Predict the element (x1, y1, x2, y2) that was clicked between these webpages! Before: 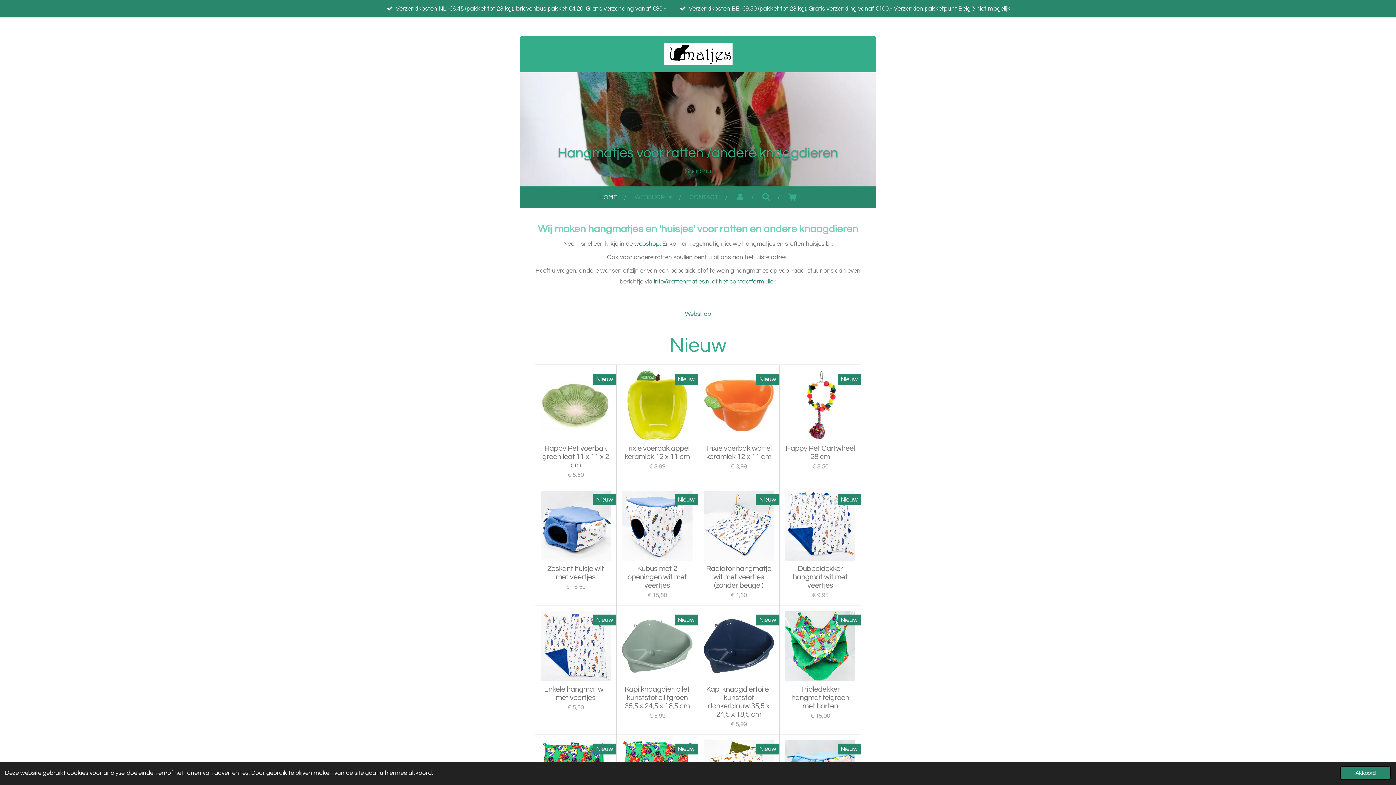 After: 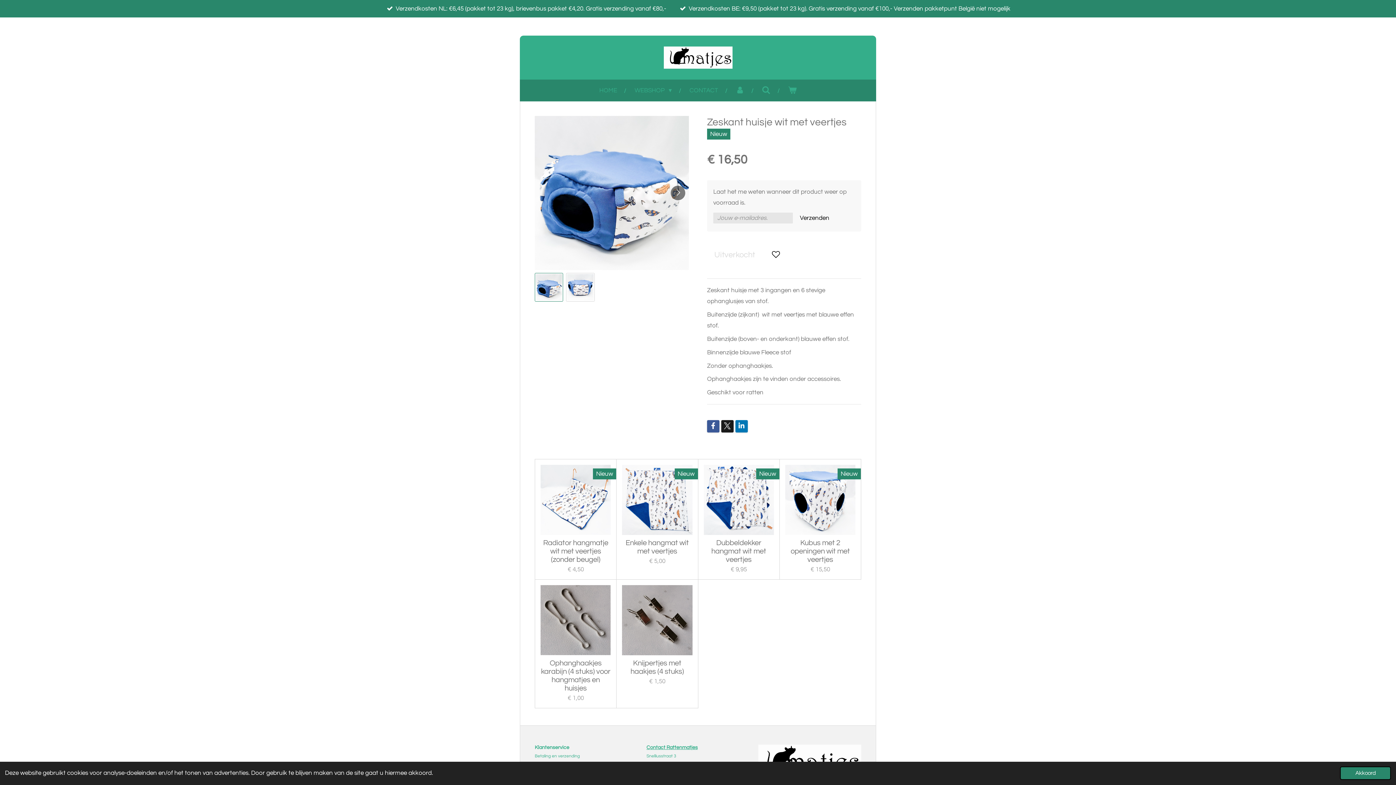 Action: label: Zeskant huisje wit met veertjes bbox: (540, 564, 611, 581)